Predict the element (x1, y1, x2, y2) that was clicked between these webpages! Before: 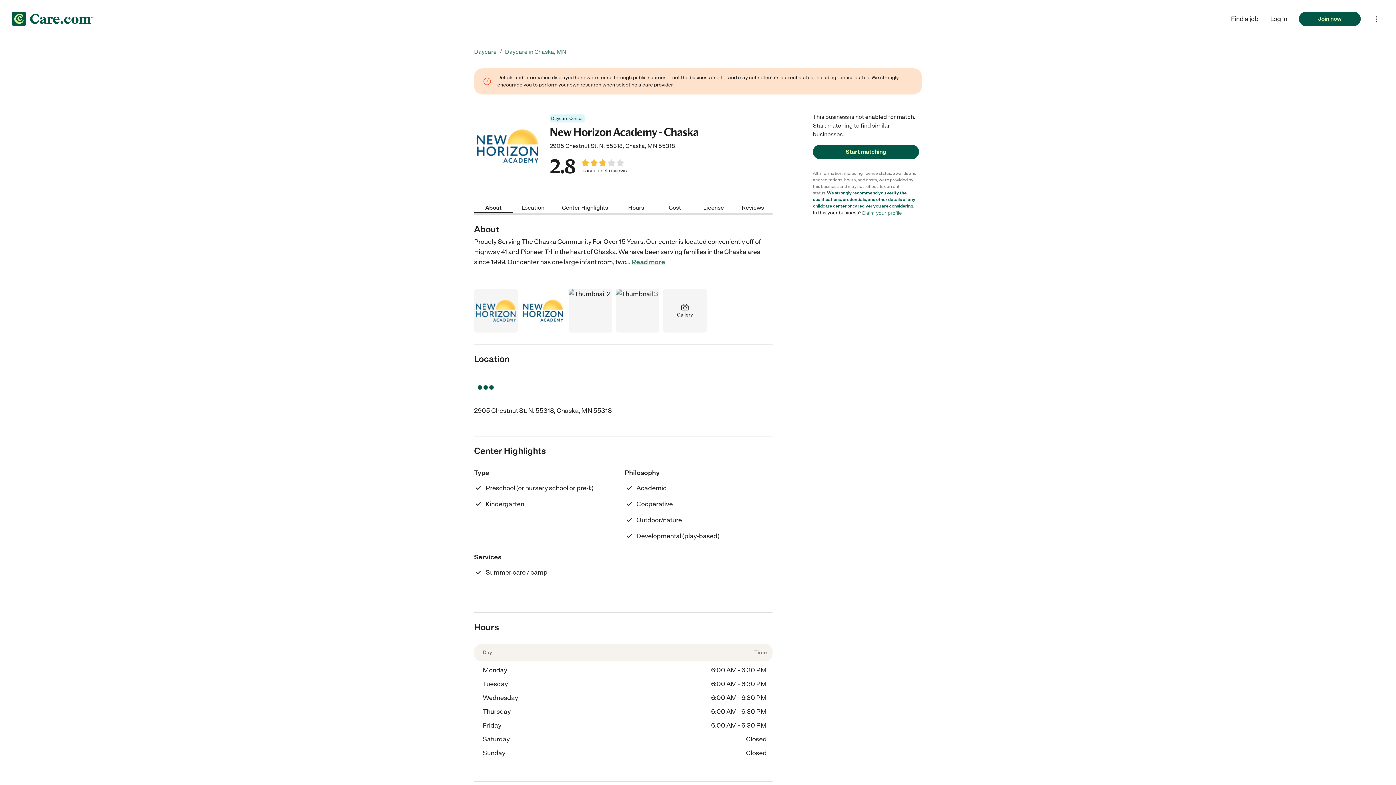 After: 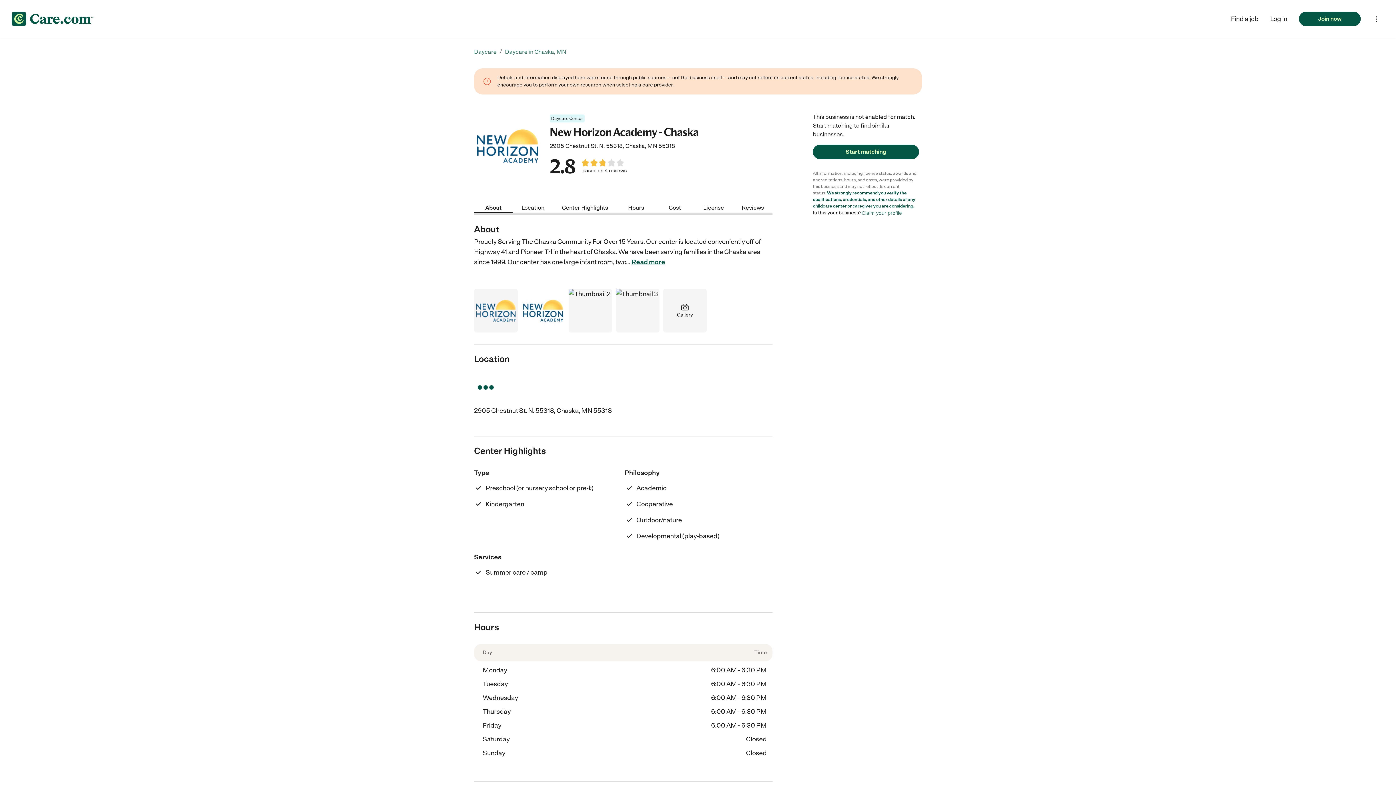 Action: label: Read more bbox: (631, 258, 665, 266)